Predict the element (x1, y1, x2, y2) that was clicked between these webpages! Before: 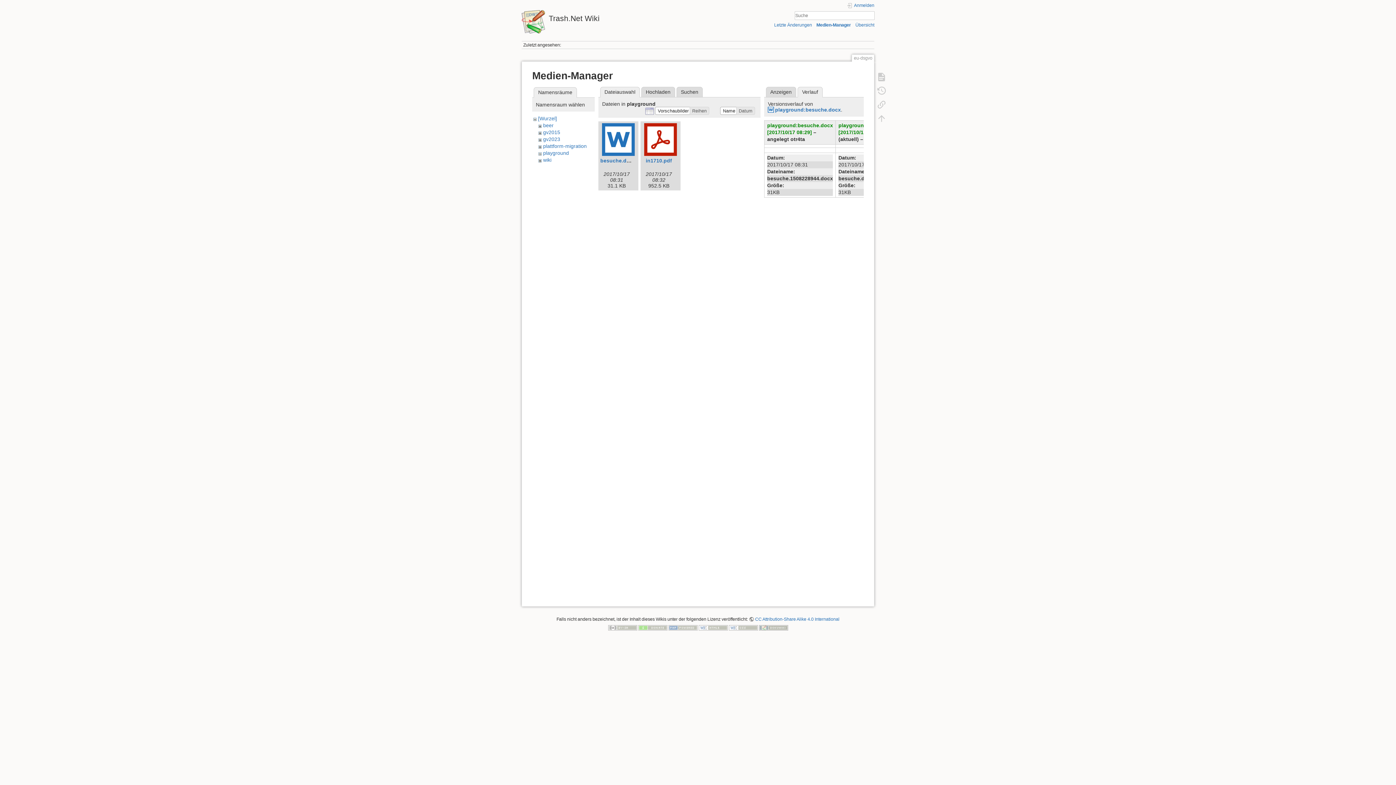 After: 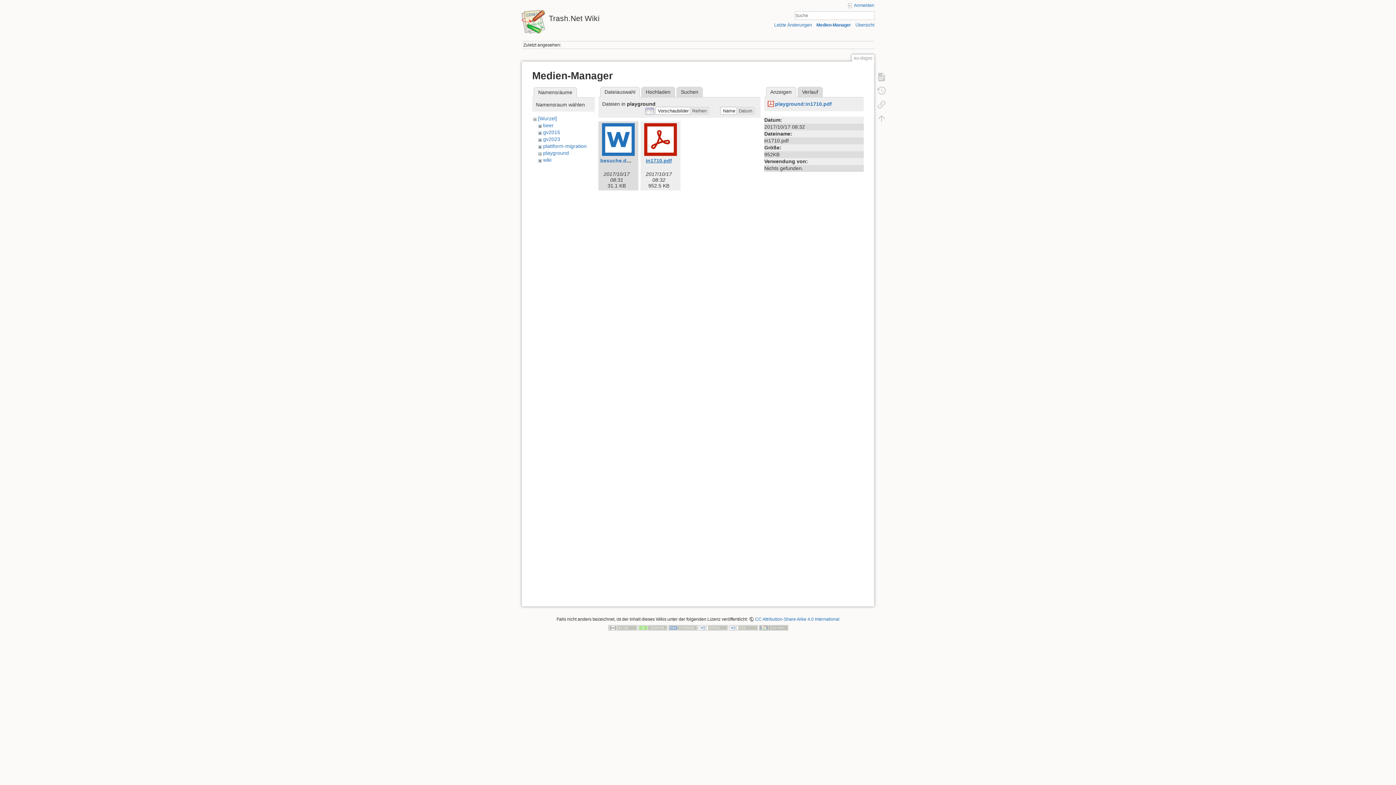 Action: bbox: (645, 157, 672, 163) label: in1710.pdf